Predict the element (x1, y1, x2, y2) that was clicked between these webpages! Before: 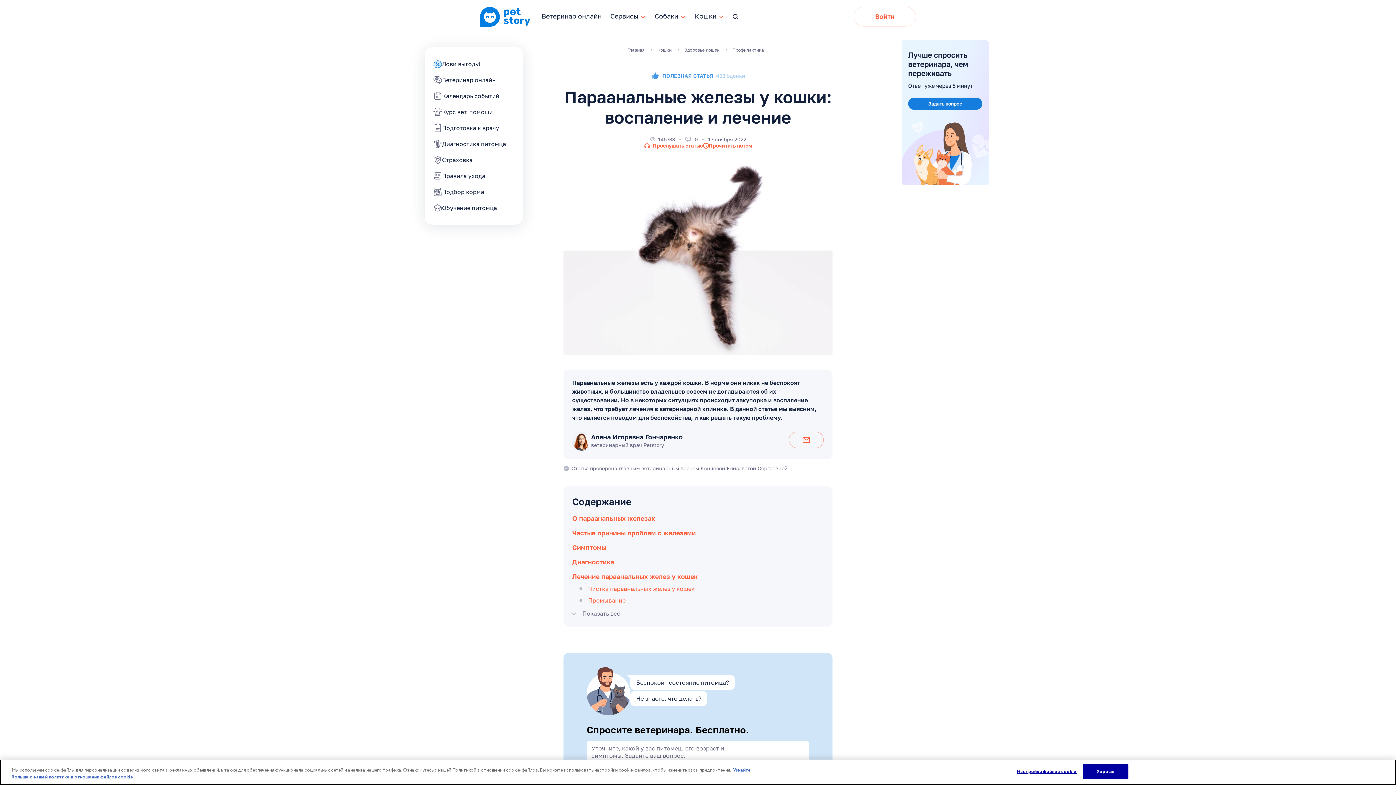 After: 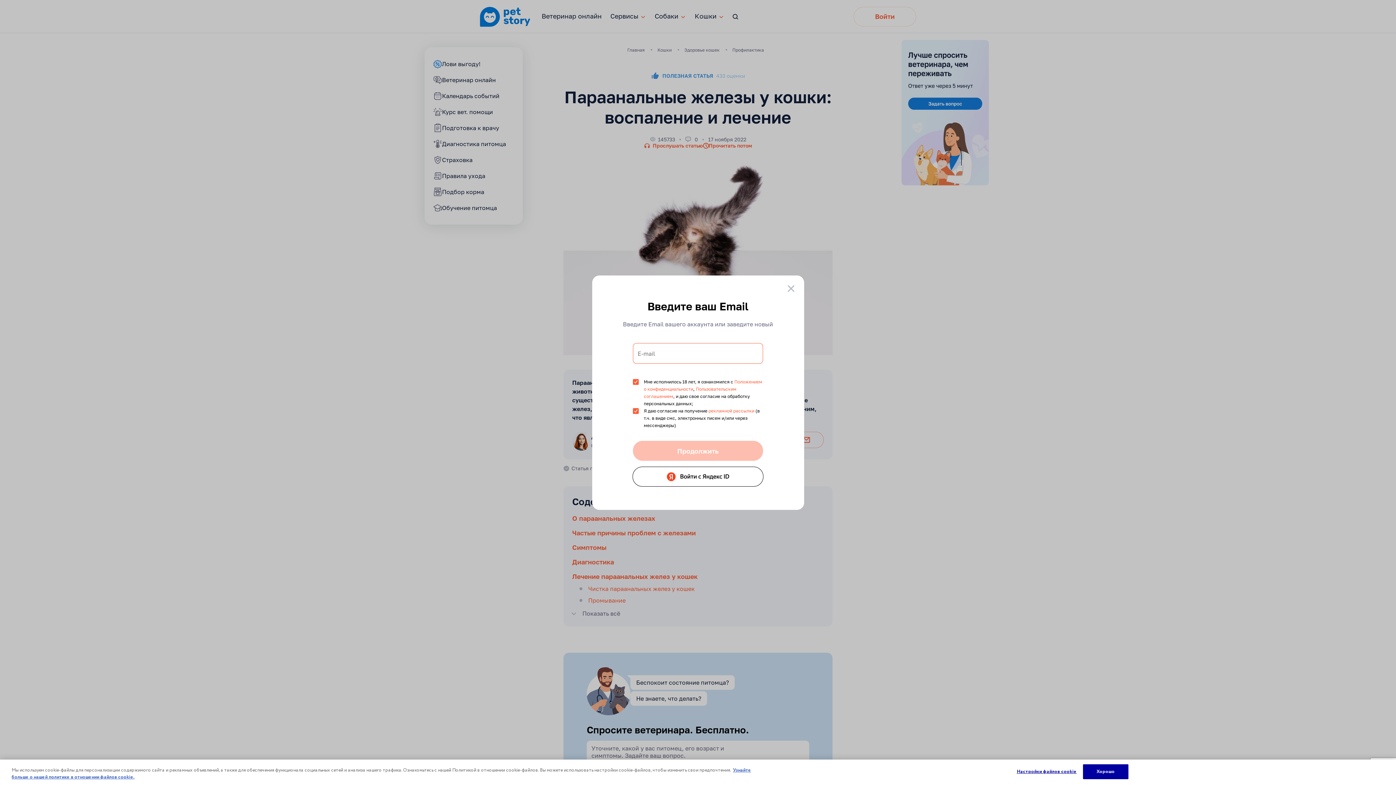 Action: bbox: (853, 6, 916, 26) label: Войти